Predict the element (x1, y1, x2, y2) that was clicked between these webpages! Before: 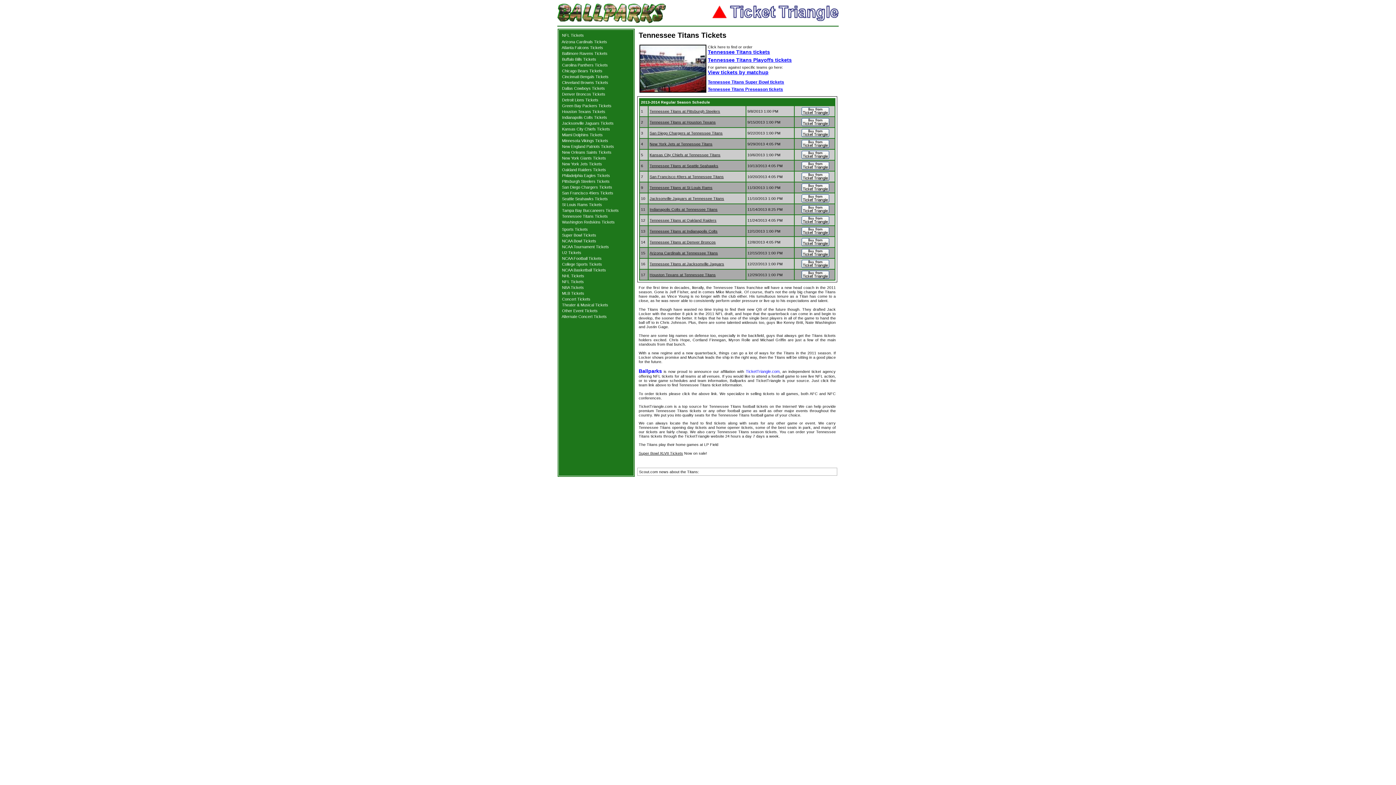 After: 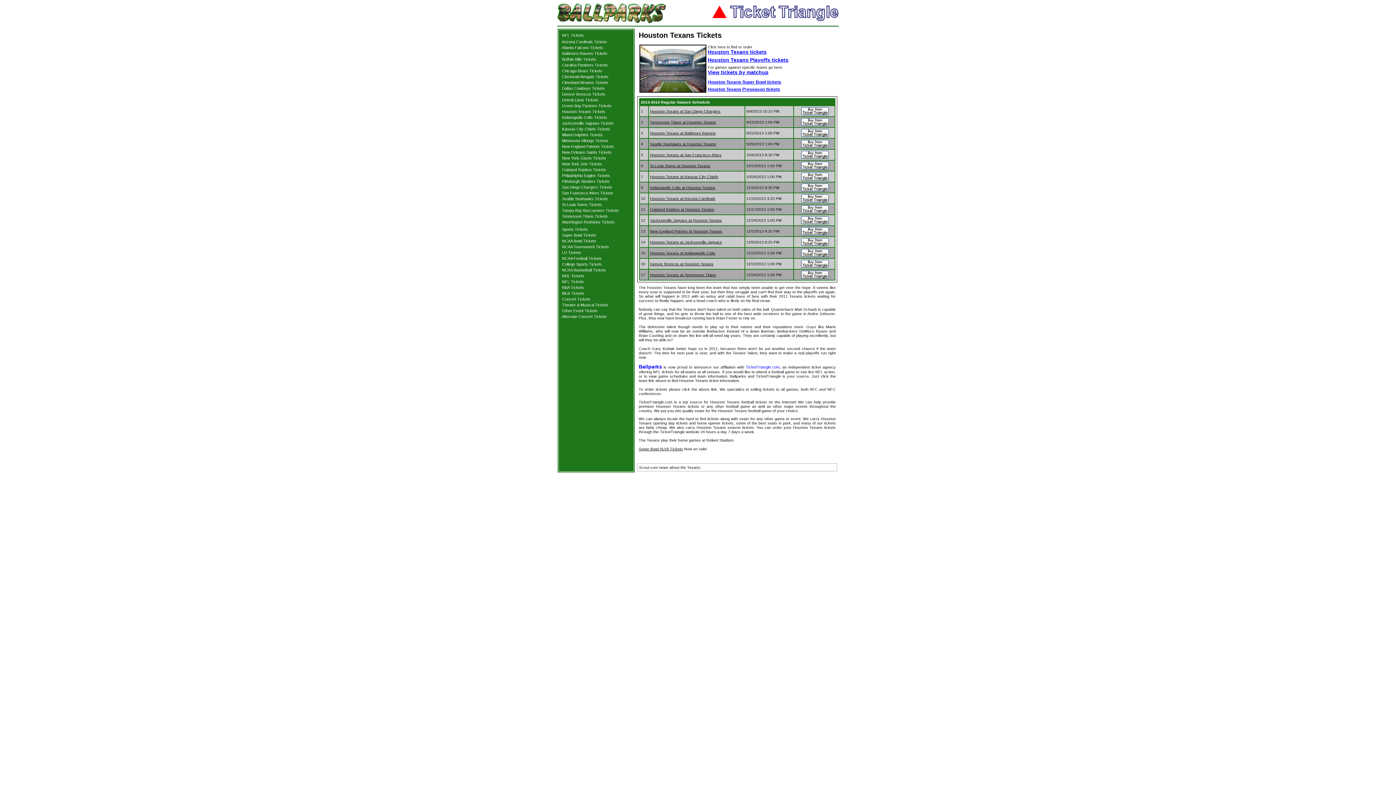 Action: label: Houston Texans Tickets bbox: (562, 109, 605, 113)